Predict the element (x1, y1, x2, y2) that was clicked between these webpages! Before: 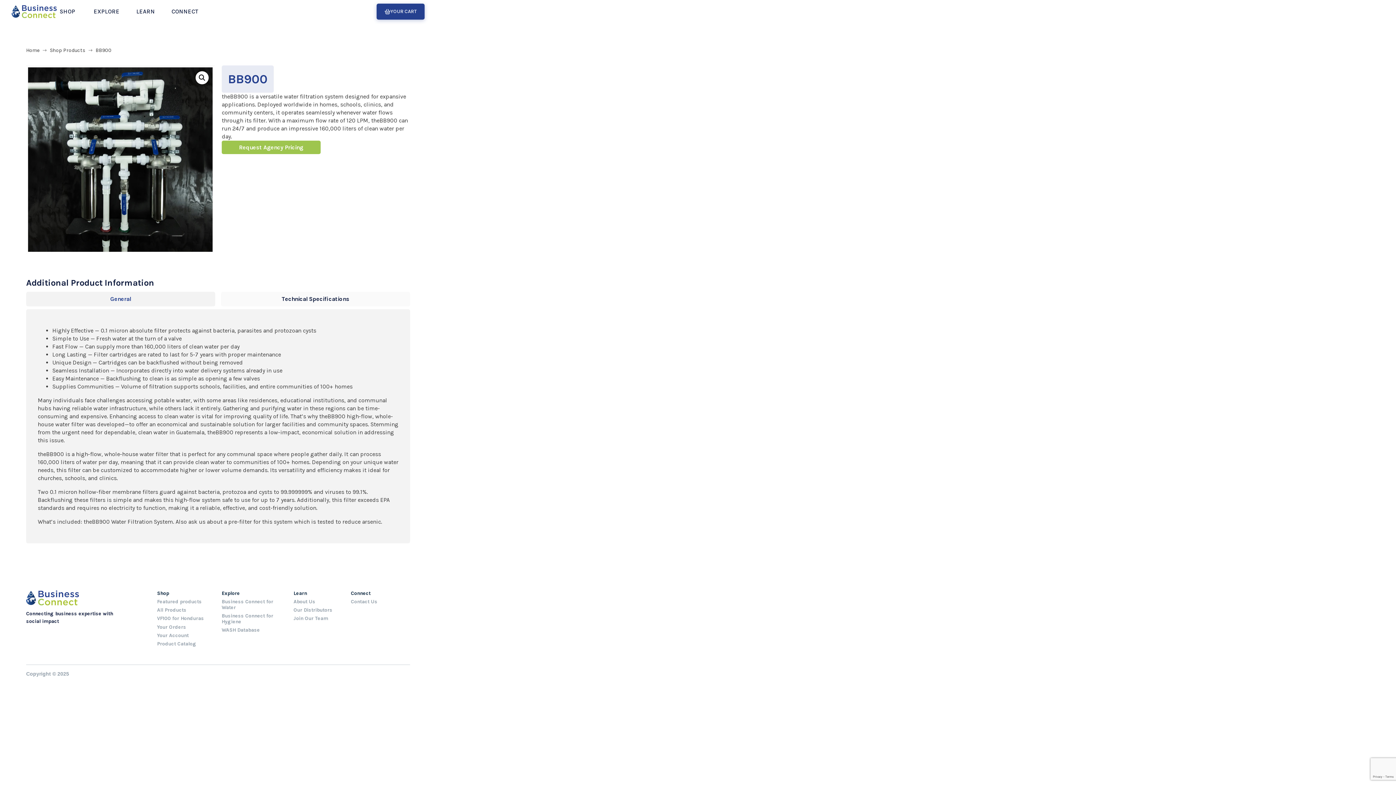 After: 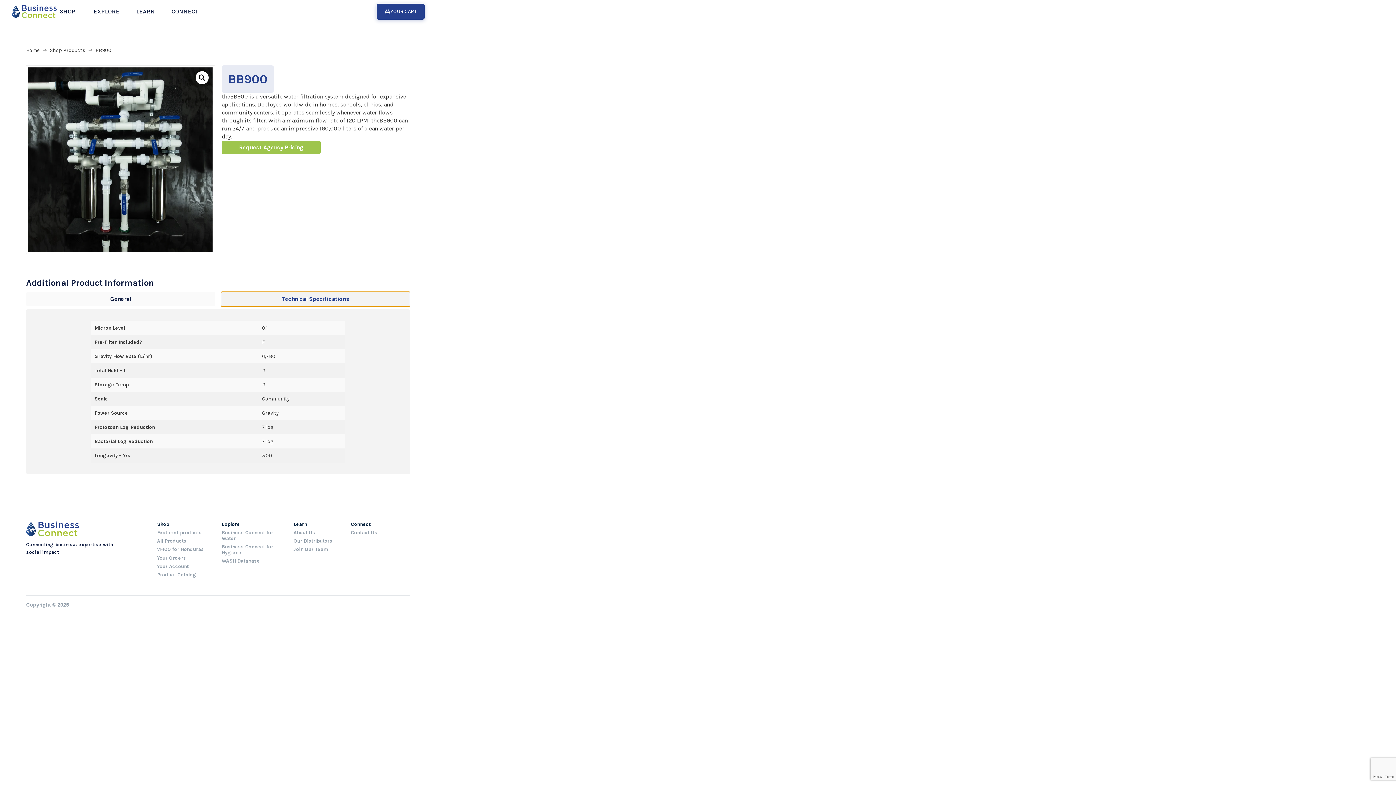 Action: label: Technical Specifications bbox: (221, 292, 410, 306)